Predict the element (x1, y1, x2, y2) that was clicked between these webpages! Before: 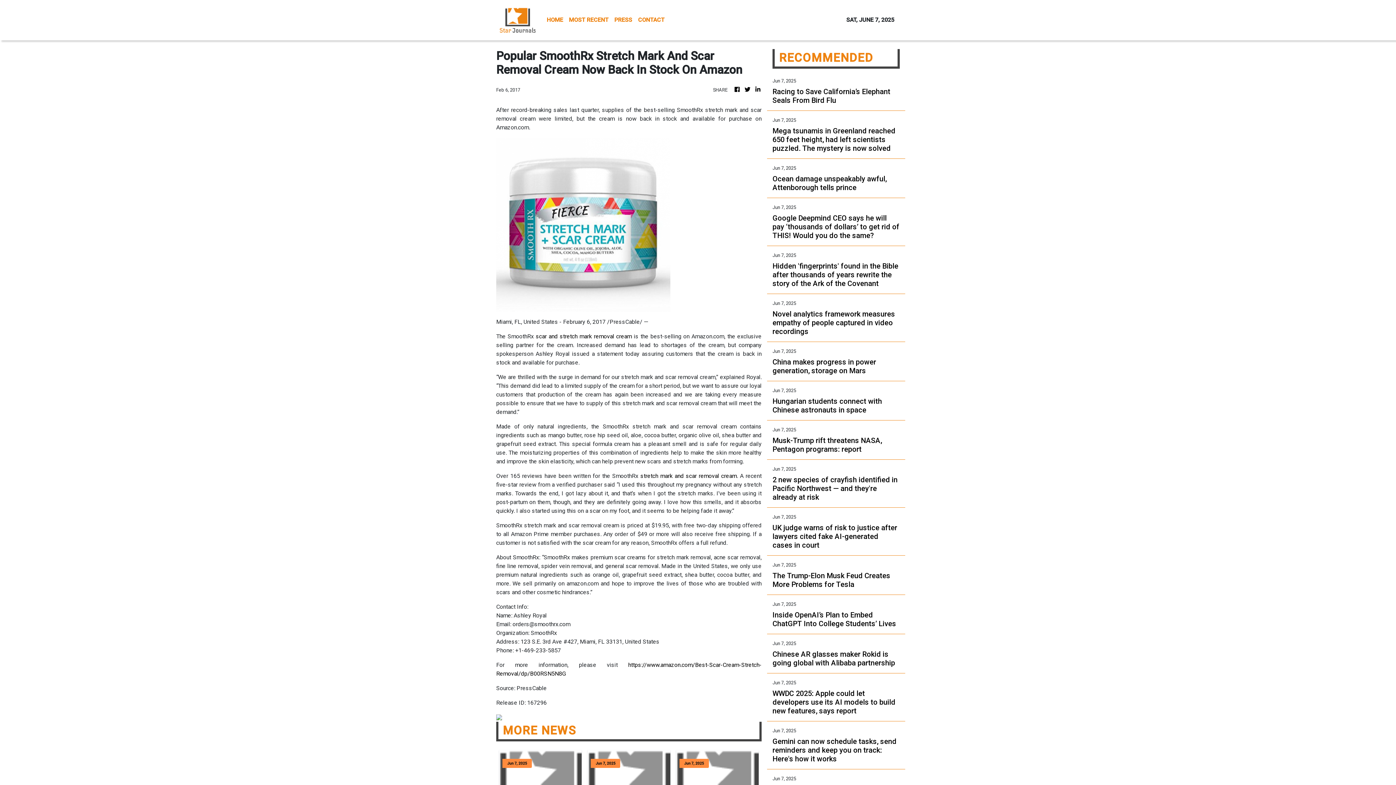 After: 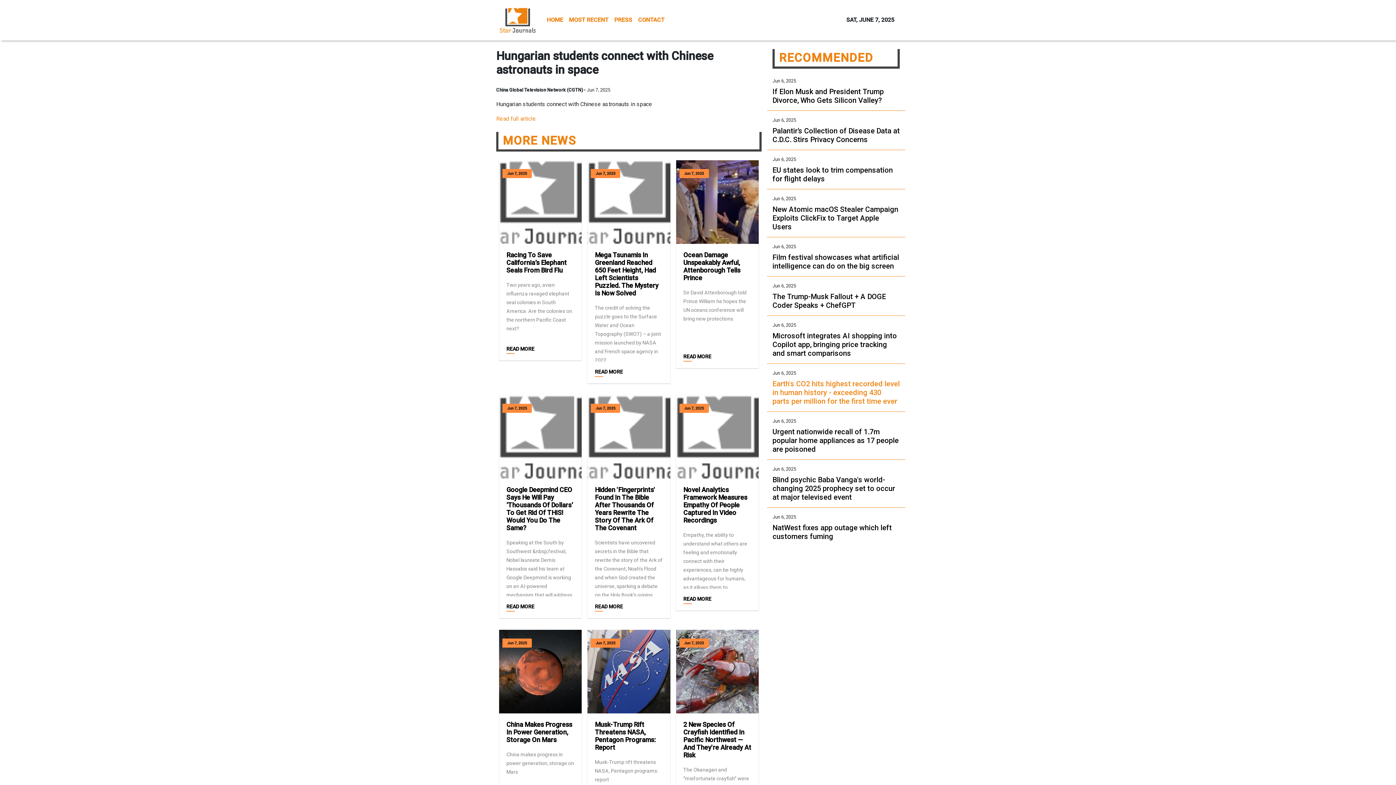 Action: bbox: (772, 396, 900, 414) label: Hungarian students connect with Chinese astronauts in space